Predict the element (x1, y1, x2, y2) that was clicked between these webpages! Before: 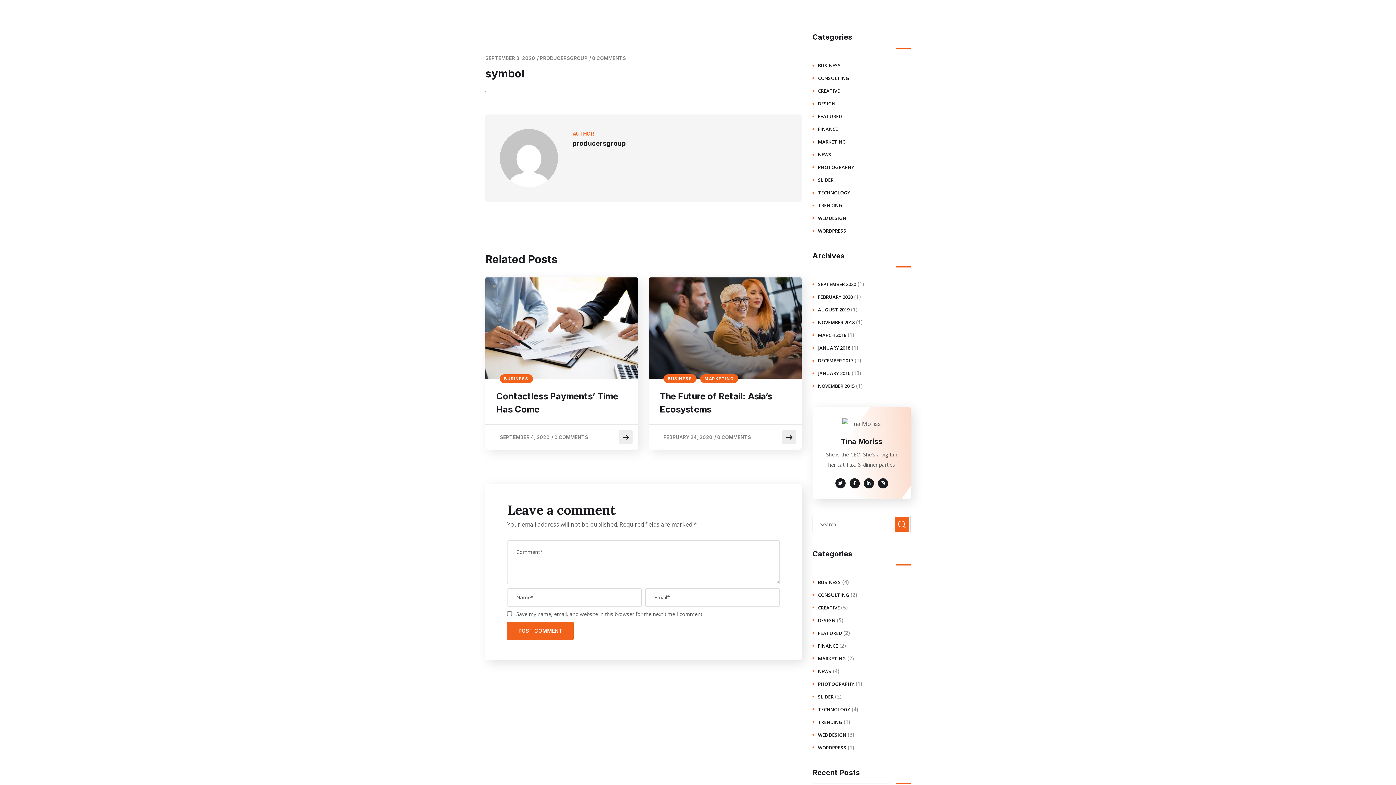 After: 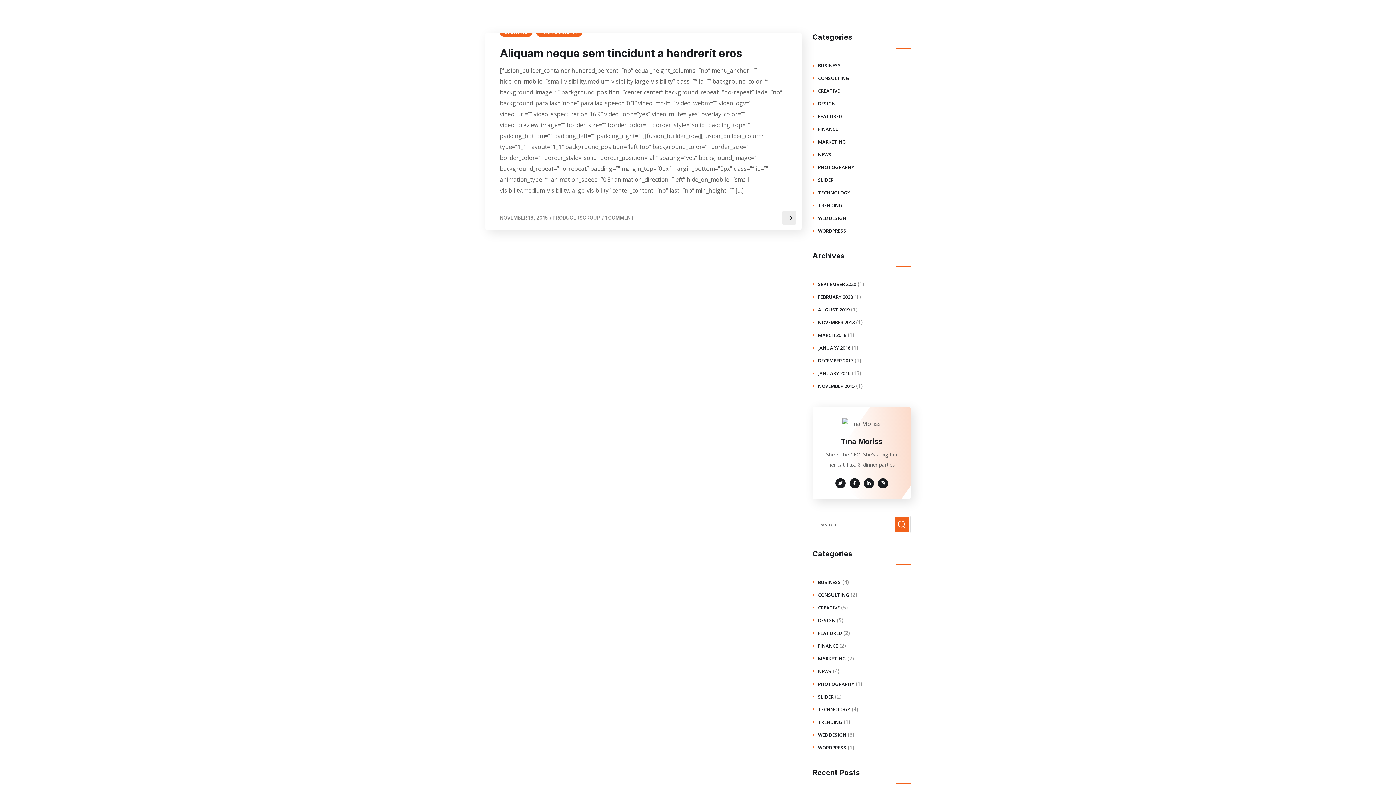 Action: bbox: (812, 679, 854, 688) label: PHOTOGRAPHY